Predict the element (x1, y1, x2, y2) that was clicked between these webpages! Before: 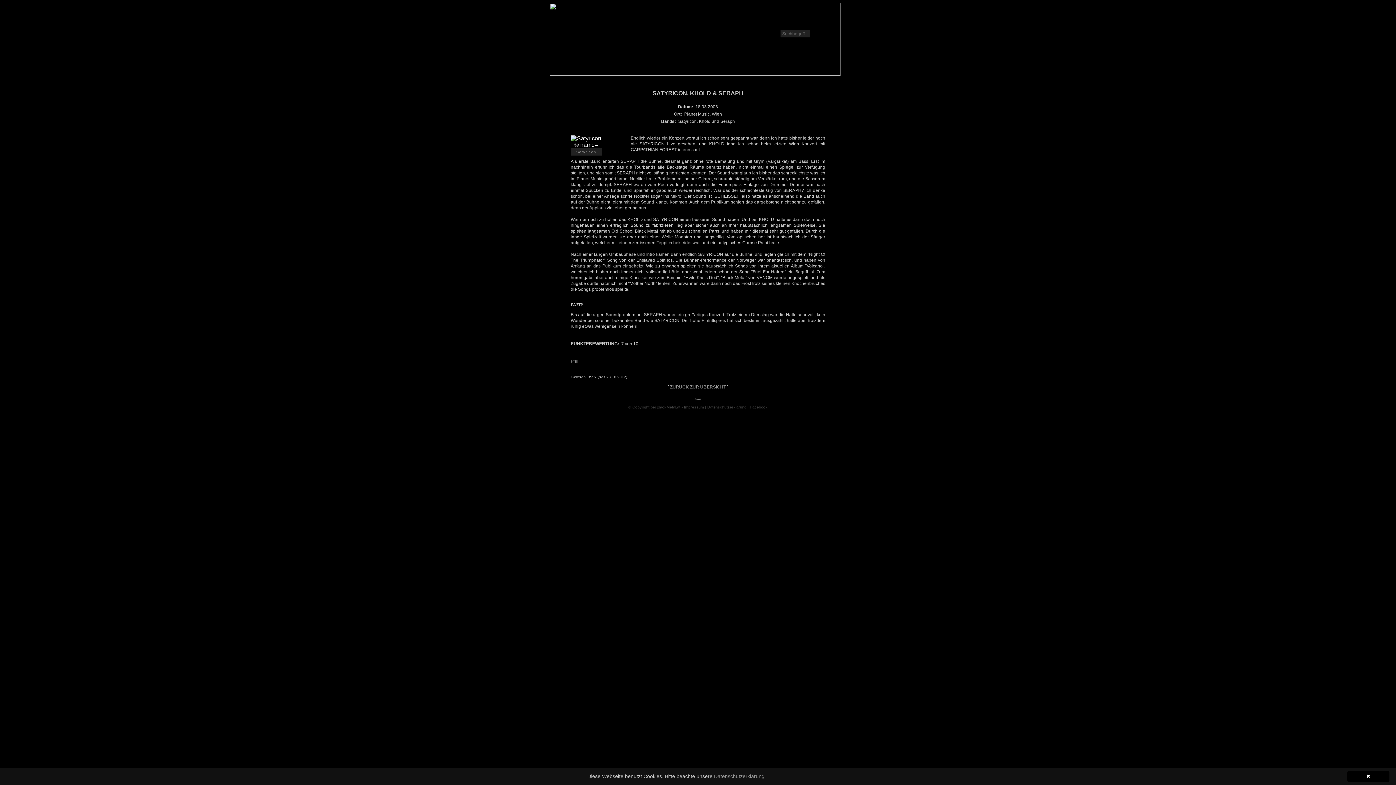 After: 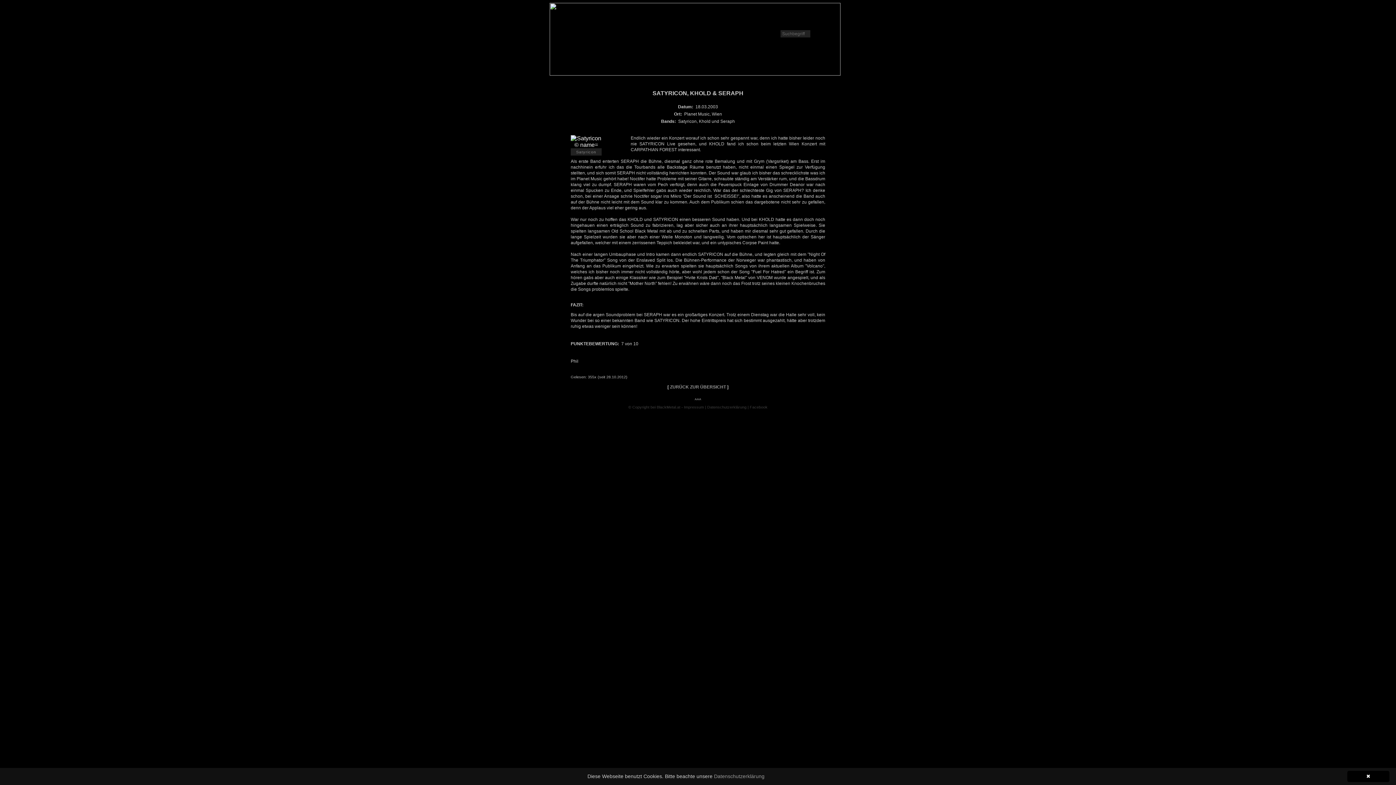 Action: bbox: (694, 397, 701, 402) label: ^^^